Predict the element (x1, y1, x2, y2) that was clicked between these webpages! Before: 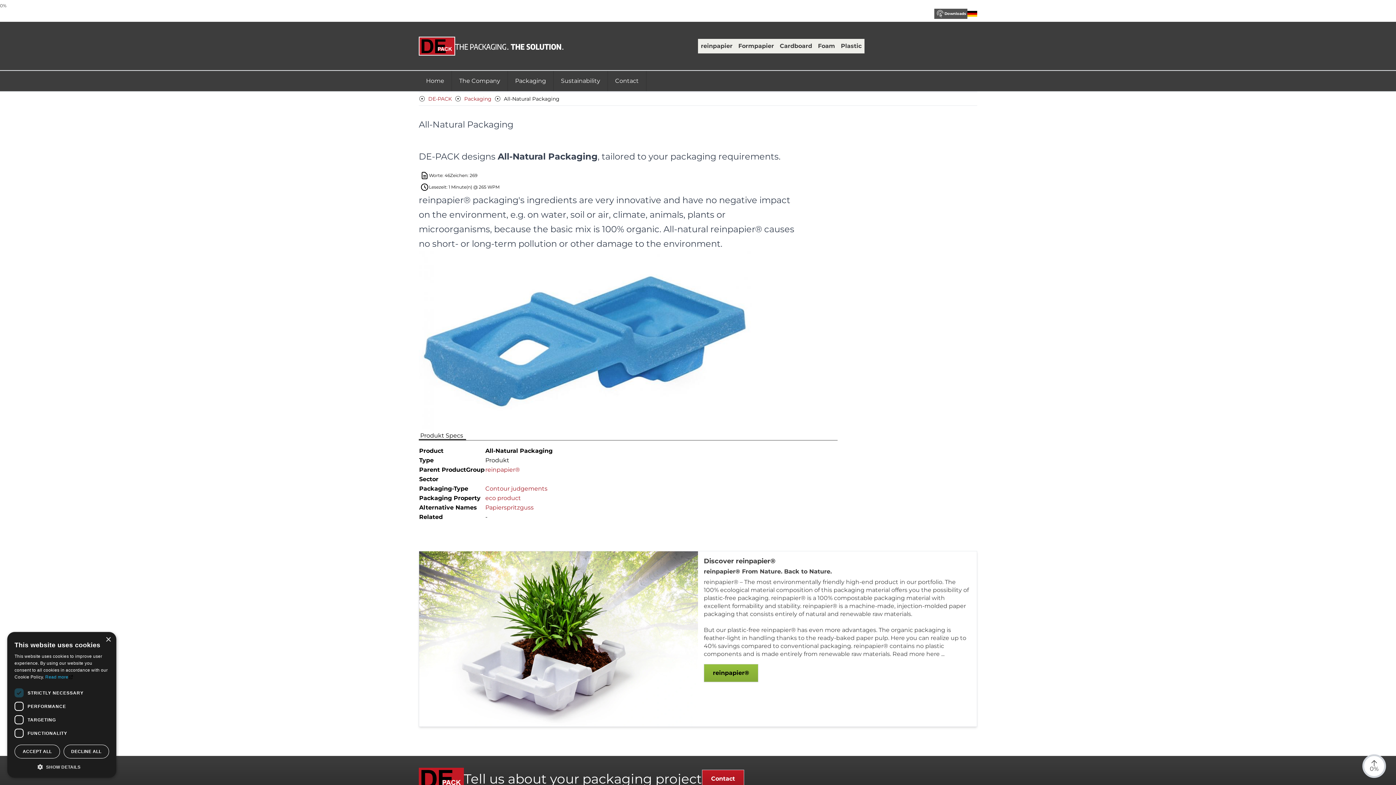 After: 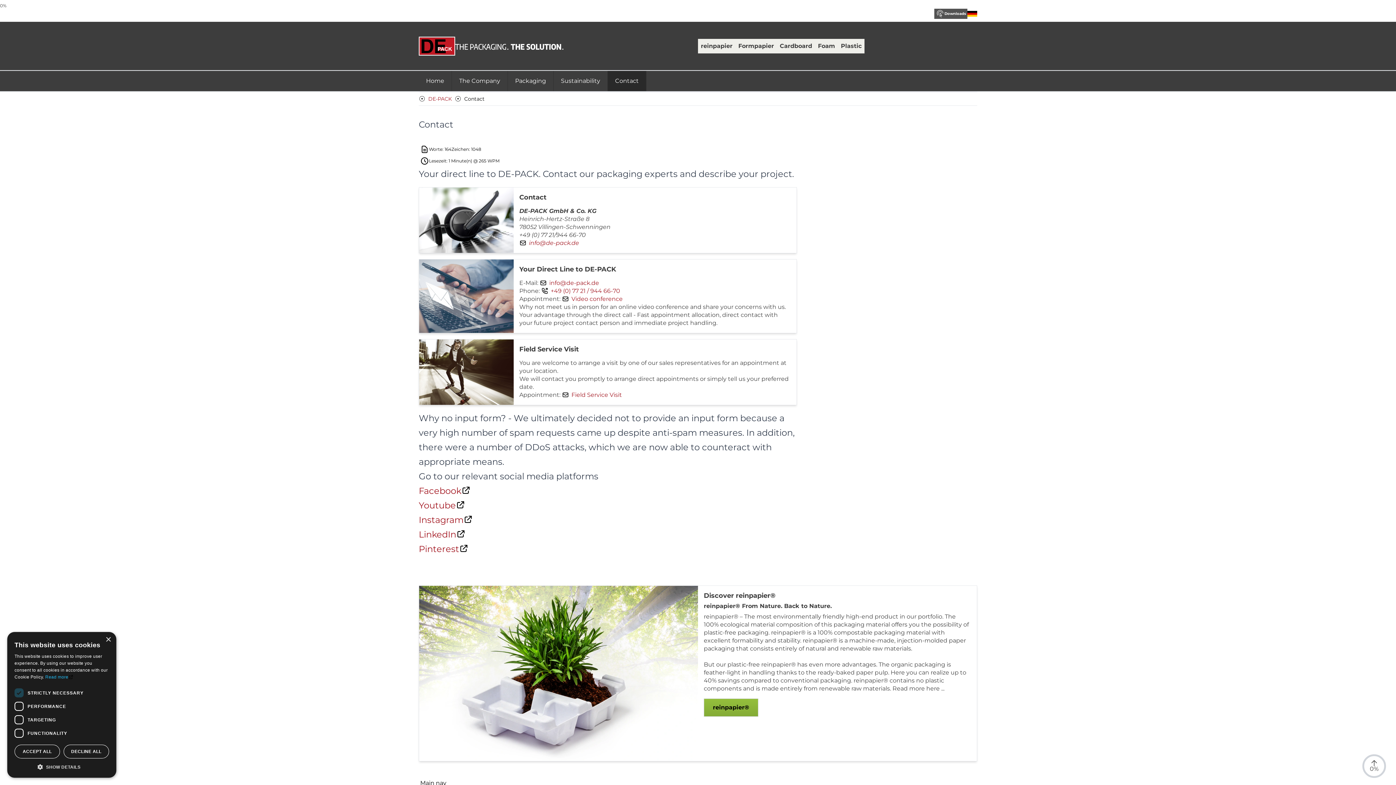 Action: bbox: (608, 70, 646, 91) label: Contact